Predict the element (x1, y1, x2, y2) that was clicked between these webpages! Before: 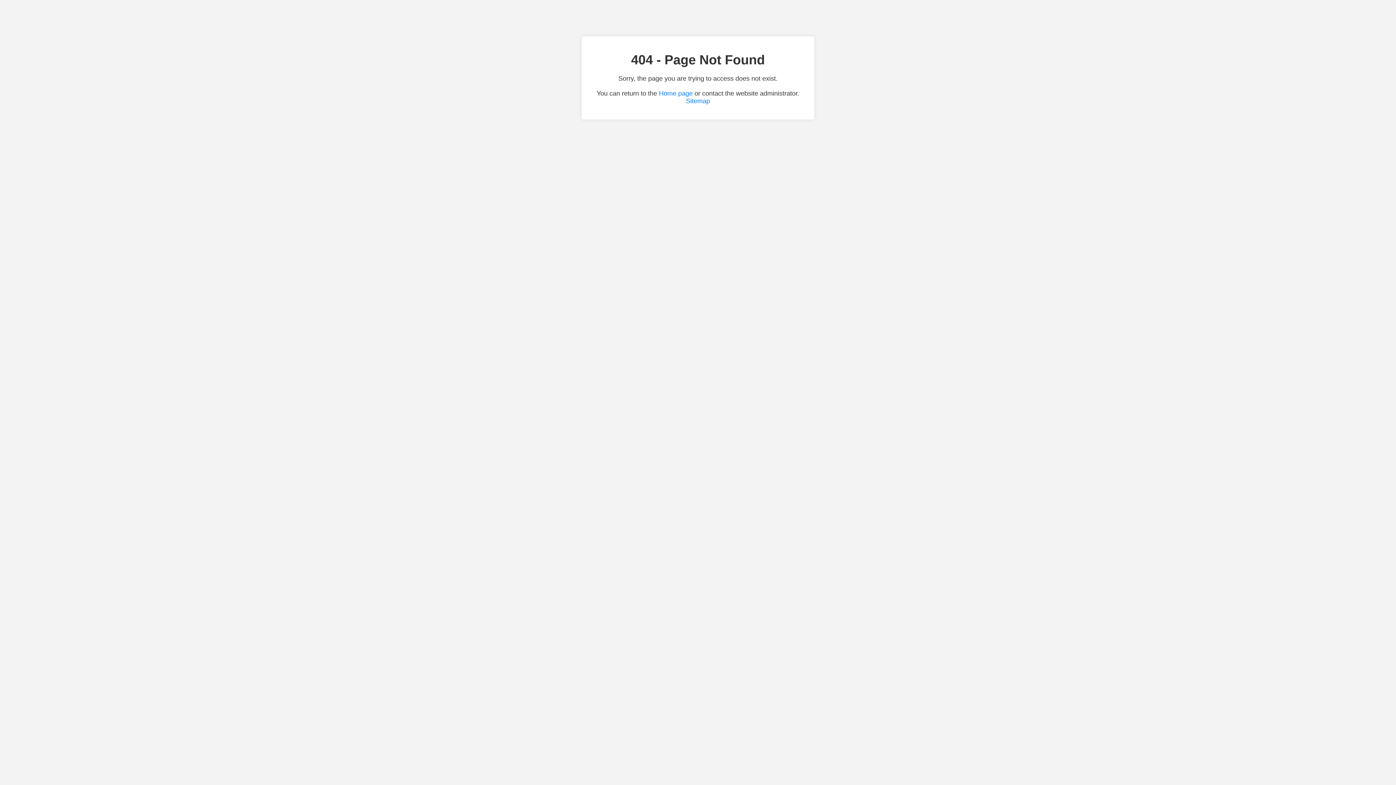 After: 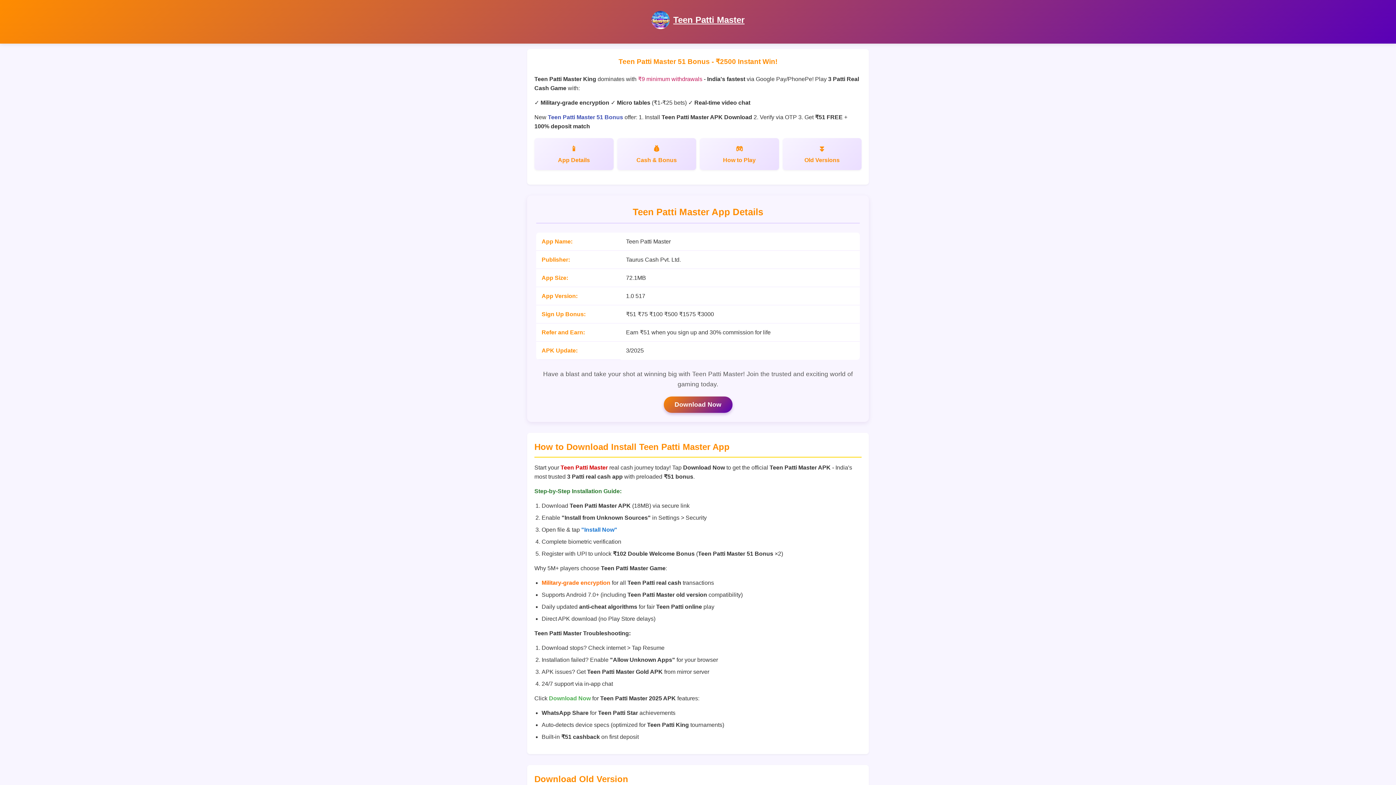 Action: label: Home page bbox: (659, 89, 692, 97)